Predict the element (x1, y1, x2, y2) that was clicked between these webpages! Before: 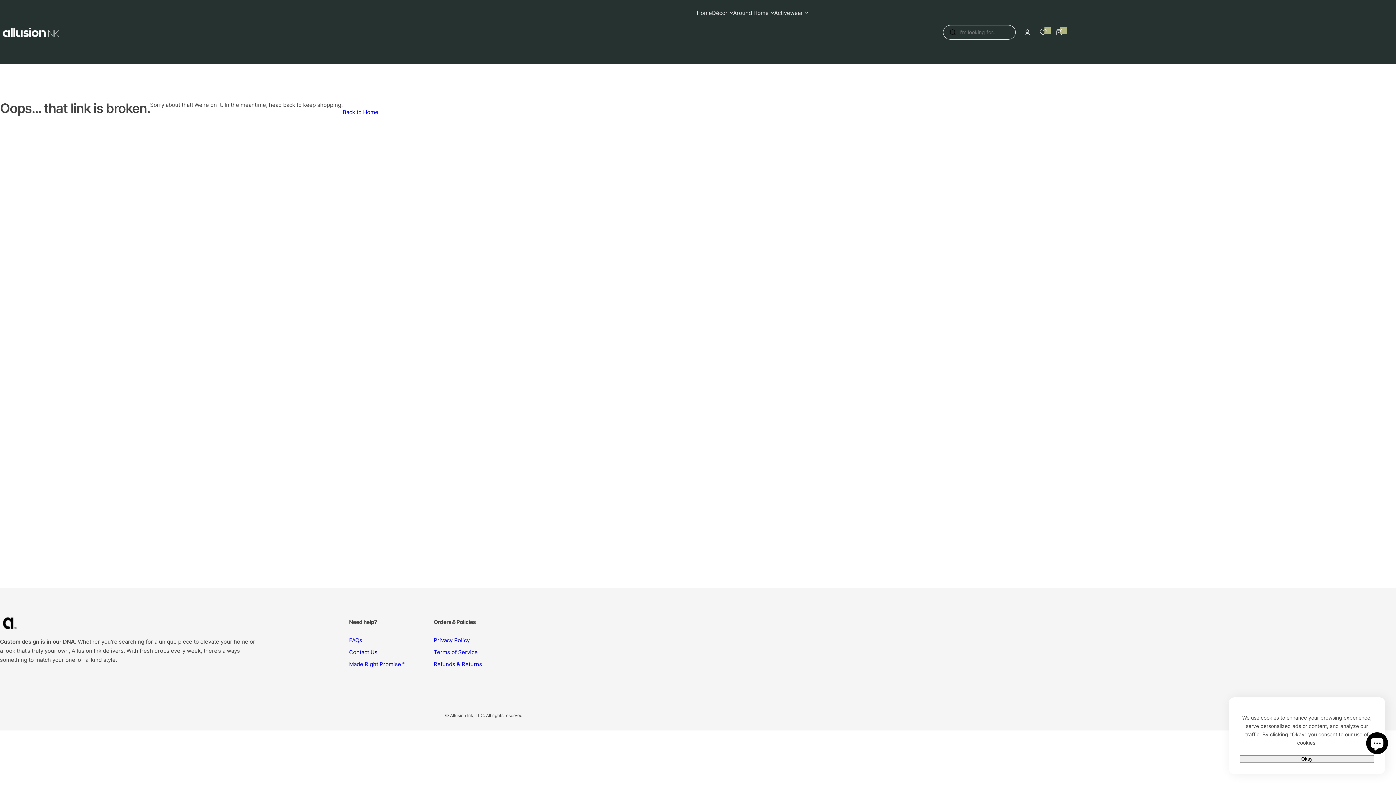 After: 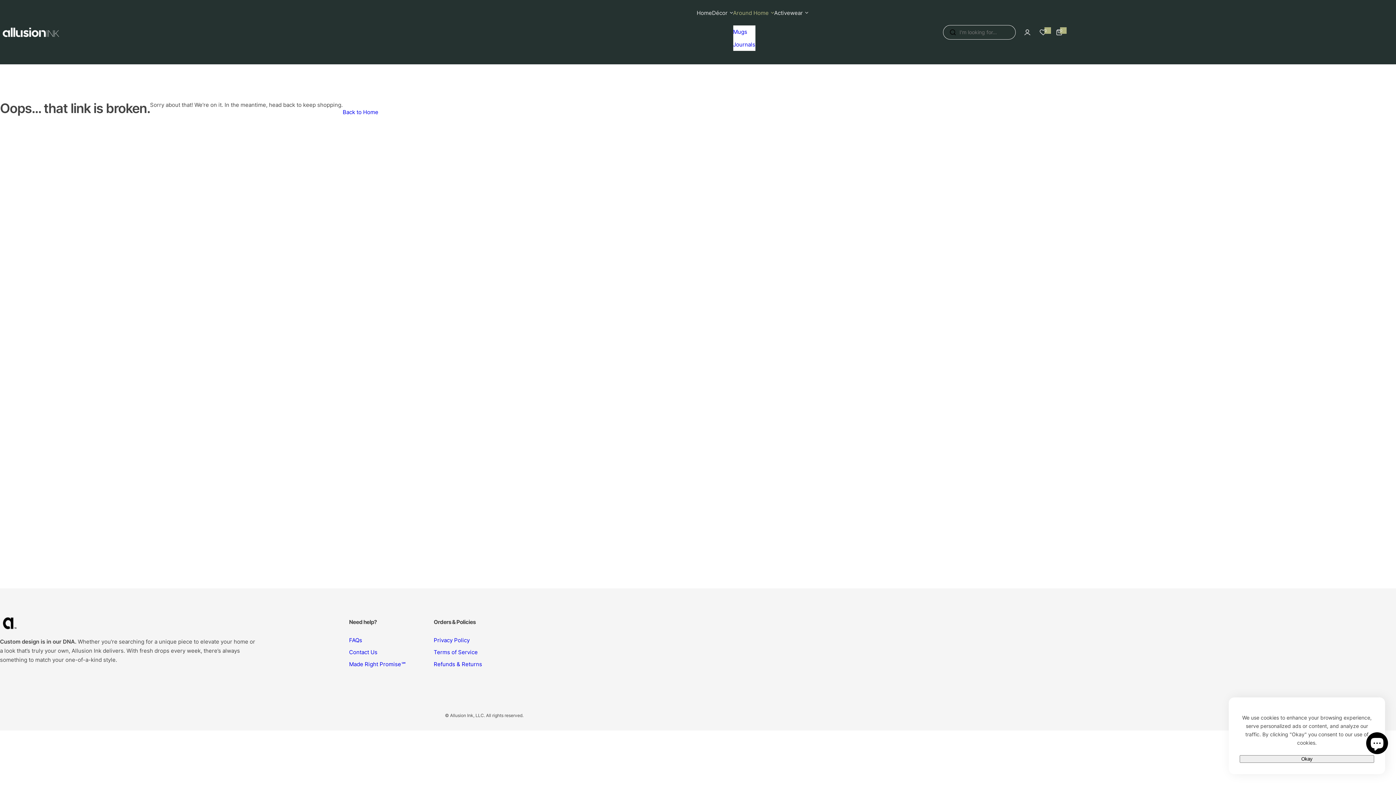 Action: label: Around Home bbox: (733, 3, 768, 21)